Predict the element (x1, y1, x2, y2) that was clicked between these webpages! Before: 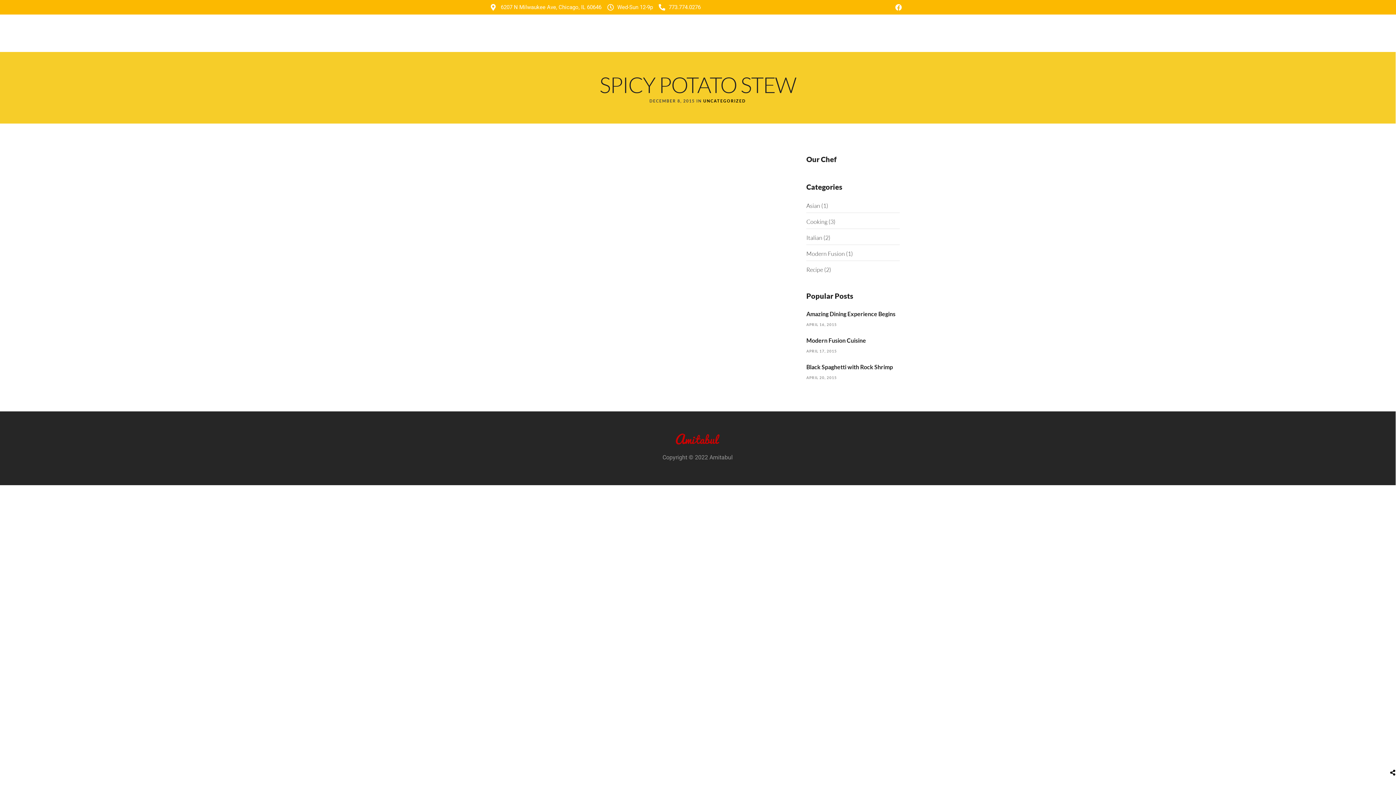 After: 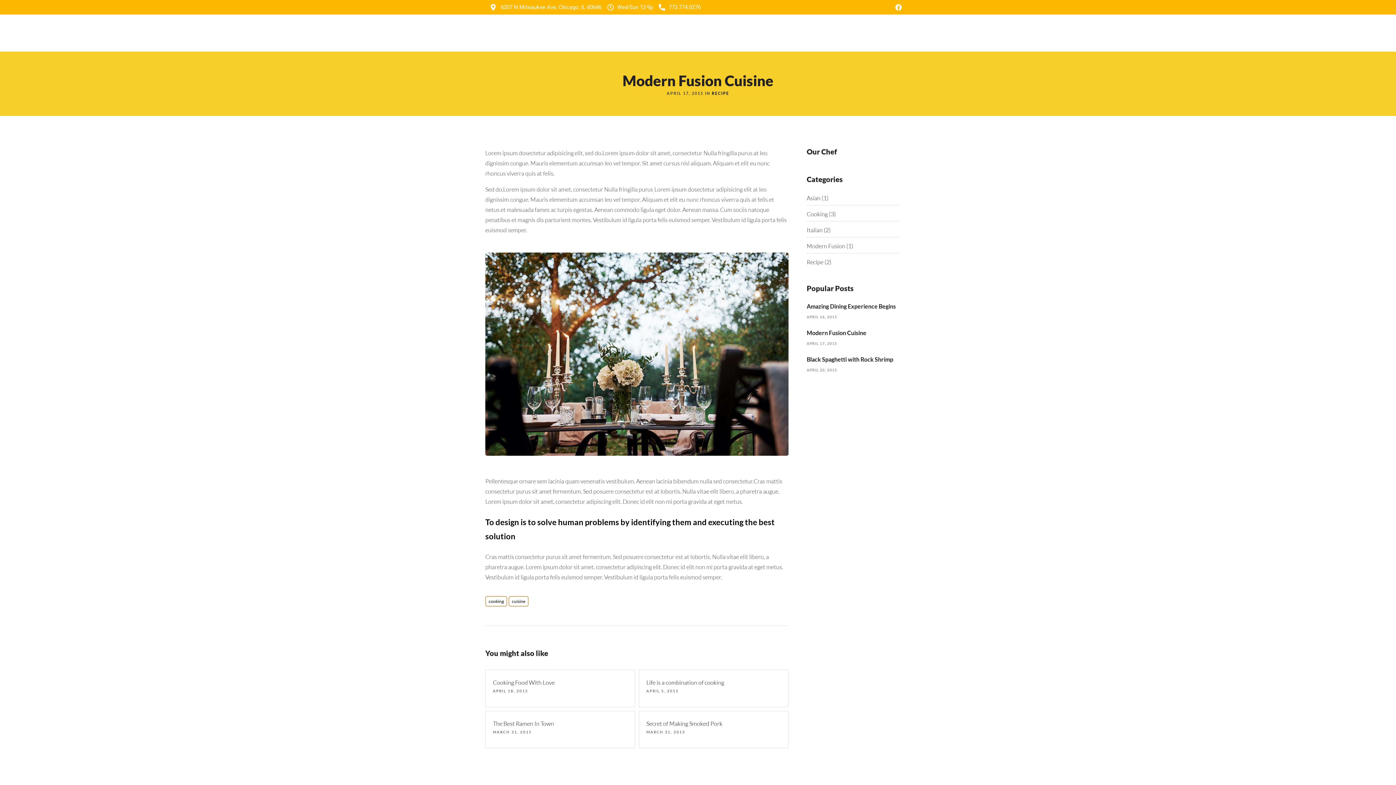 Action: label: Modern Fusion Cuisine bbox: (806, 337, 866, 344)